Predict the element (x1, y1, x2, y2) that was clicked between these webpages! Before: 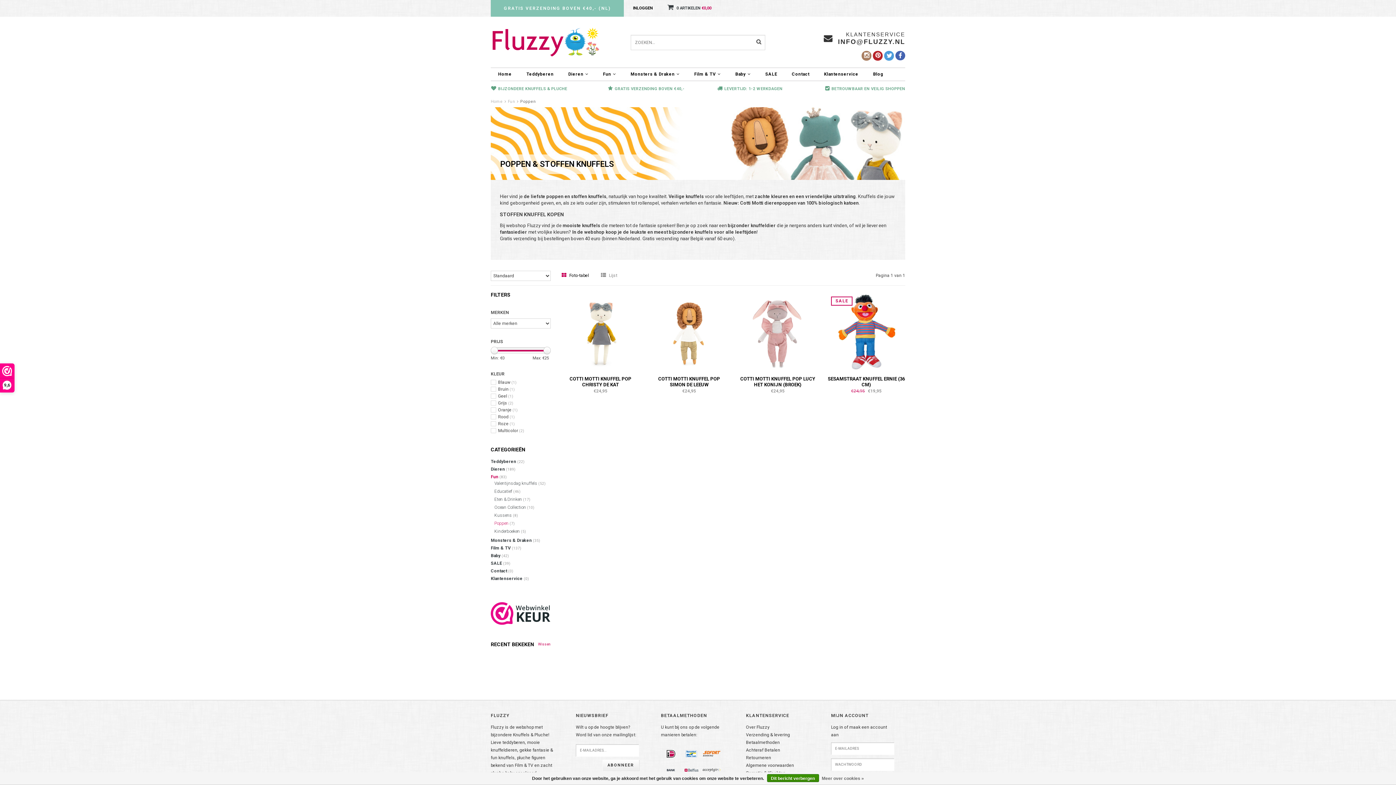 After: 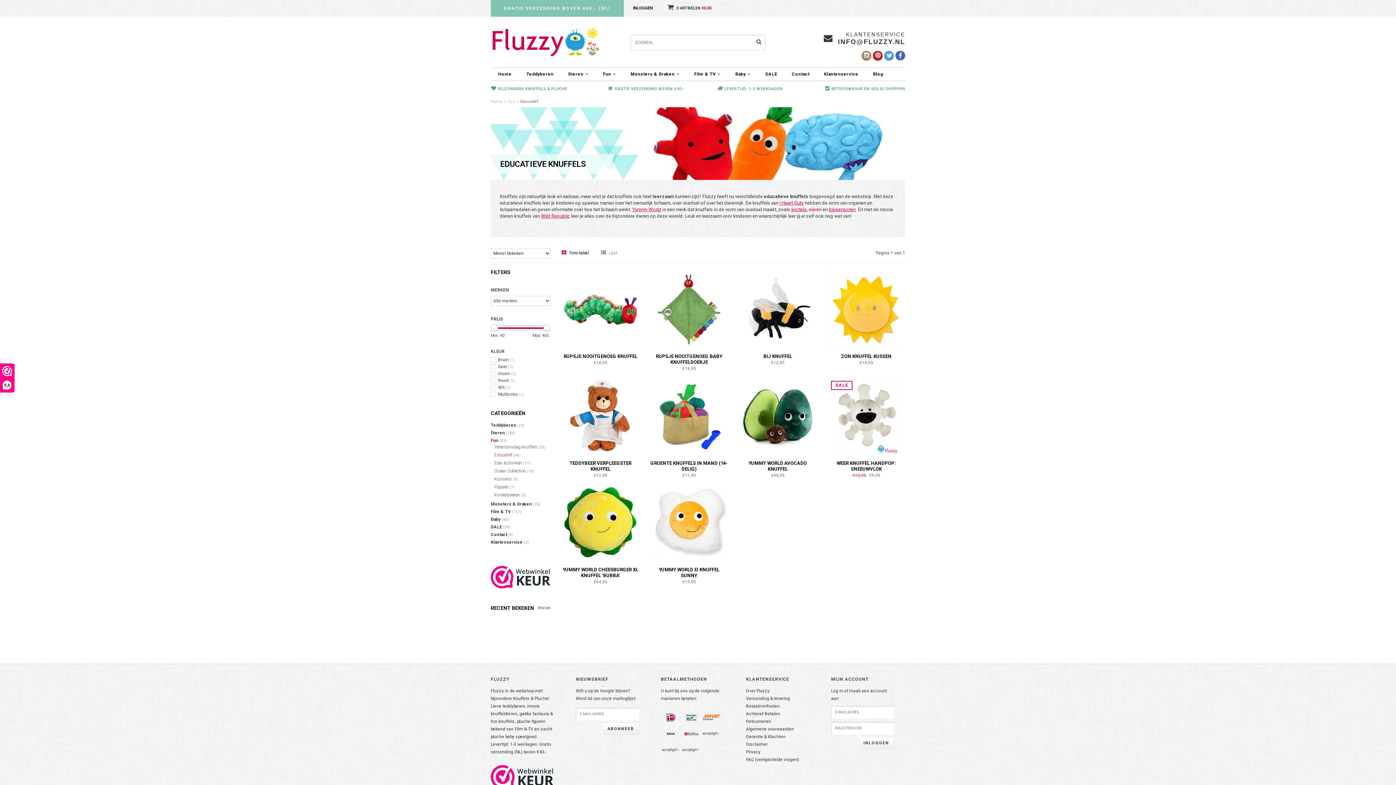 Action: bbox: (494, 489, 550, 497) label: Educatief (46)